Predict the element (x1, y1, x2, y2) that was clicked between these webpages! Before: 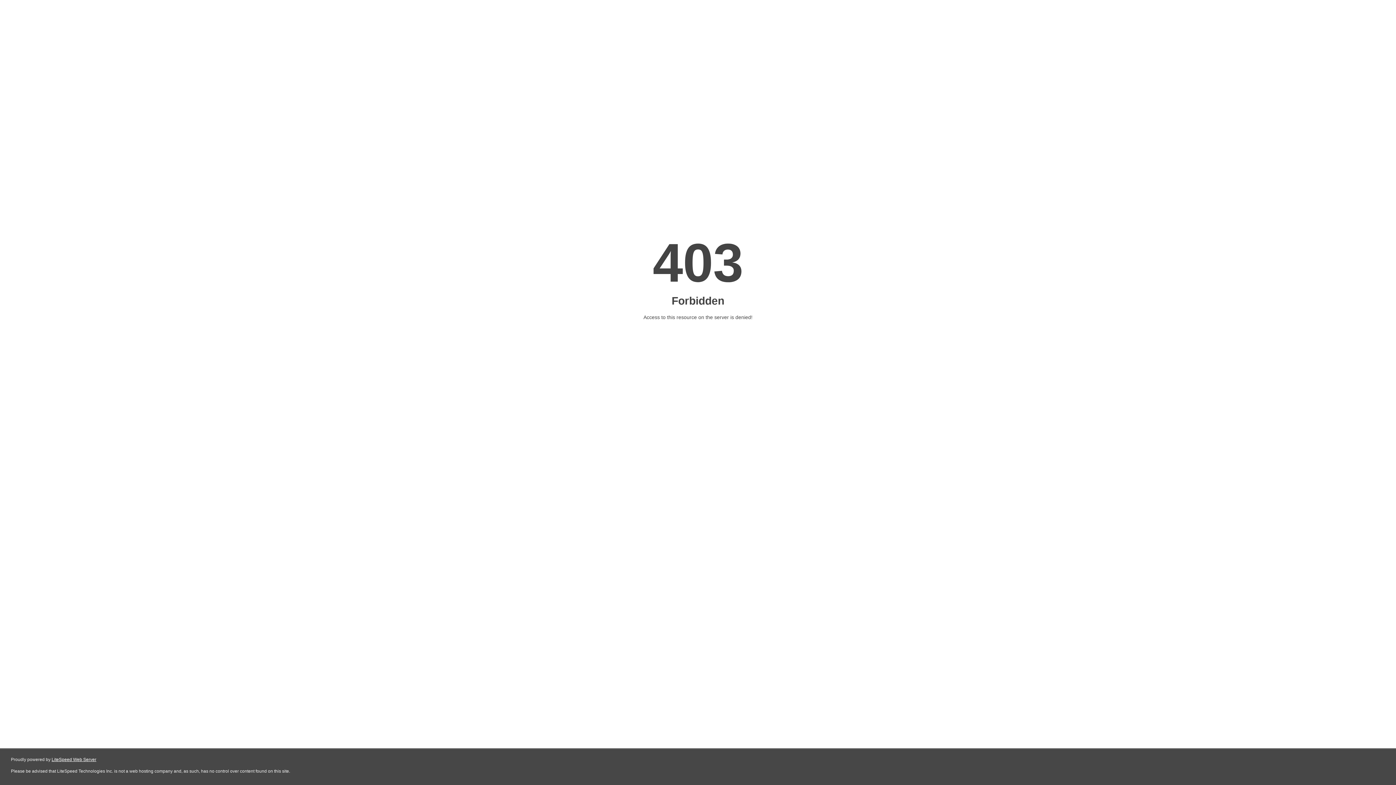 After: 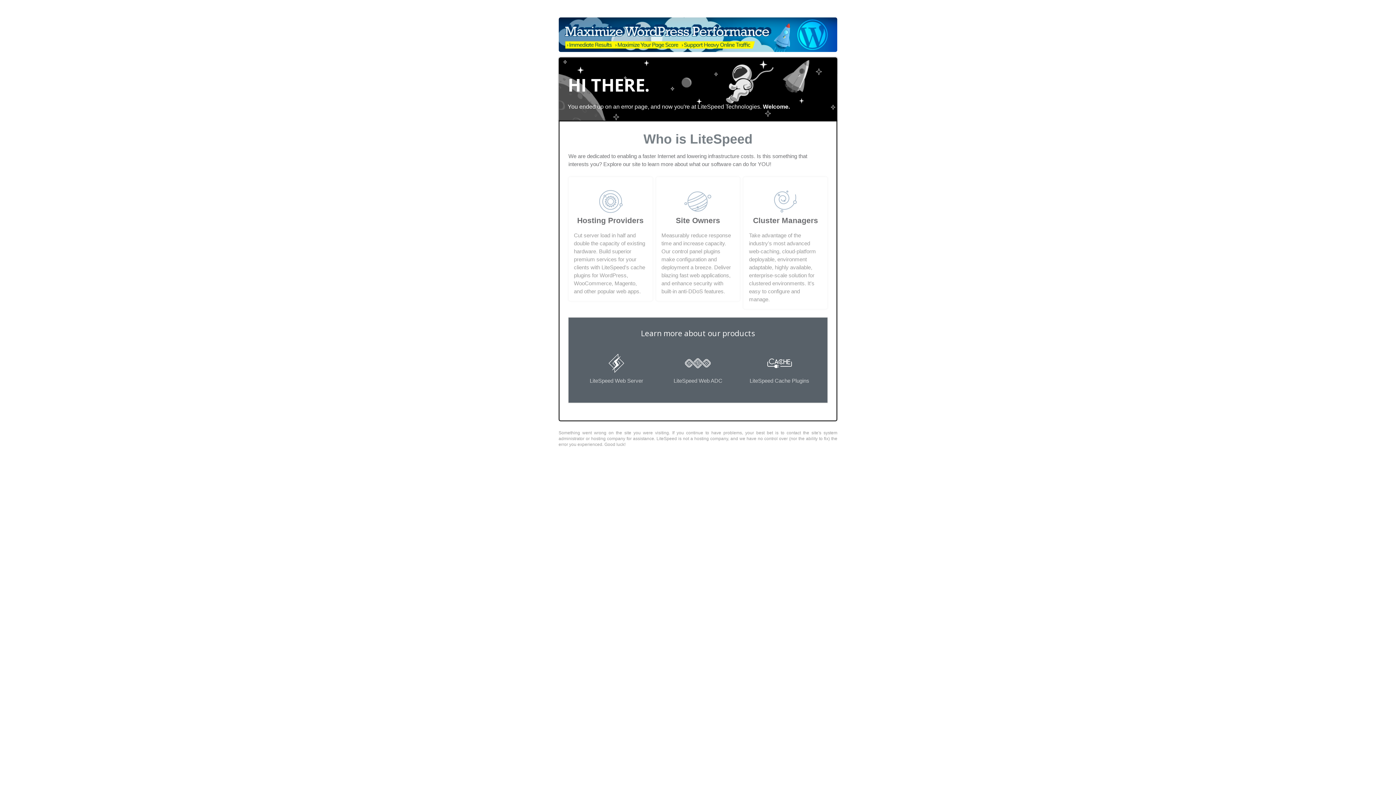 Action: bbox: (51, 757, 96, 762) label: LiteSpeed Web Server